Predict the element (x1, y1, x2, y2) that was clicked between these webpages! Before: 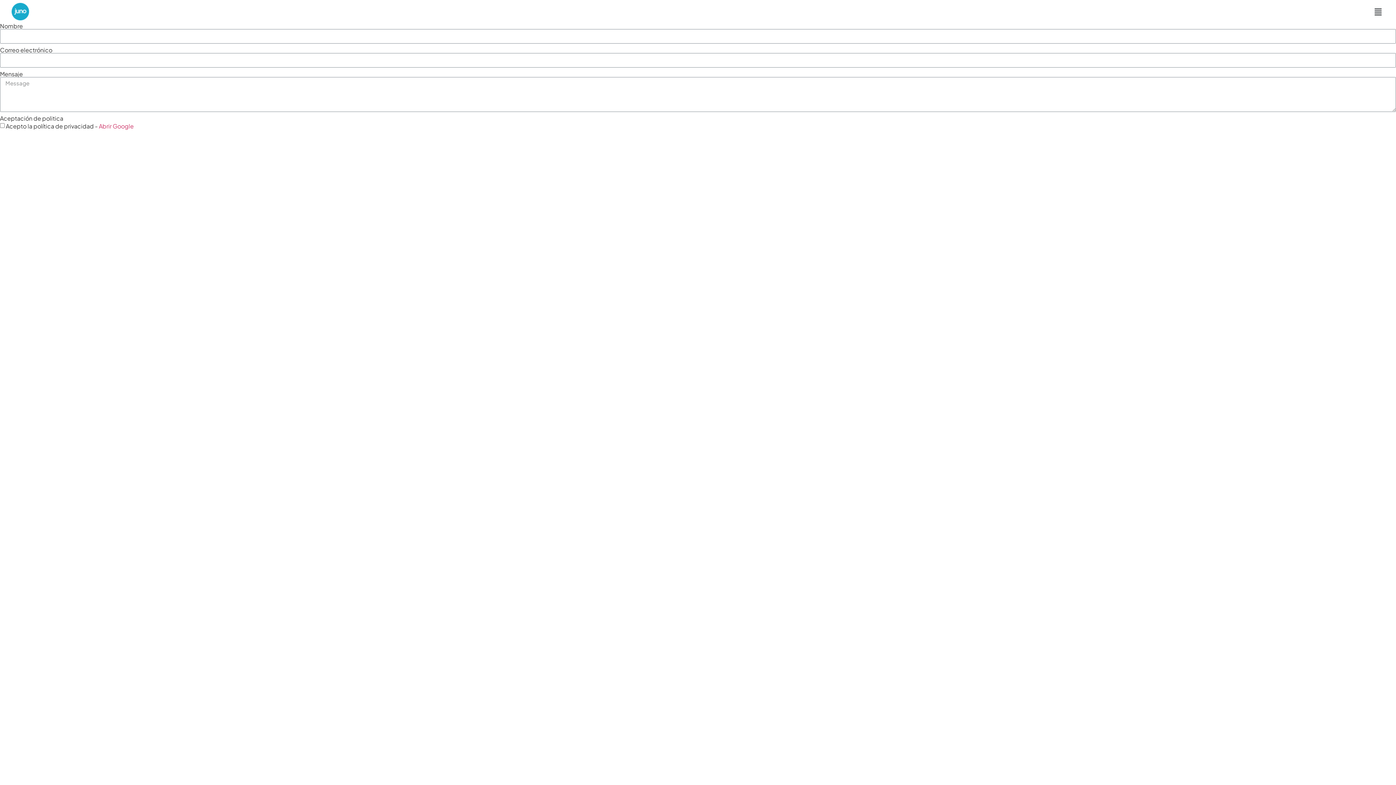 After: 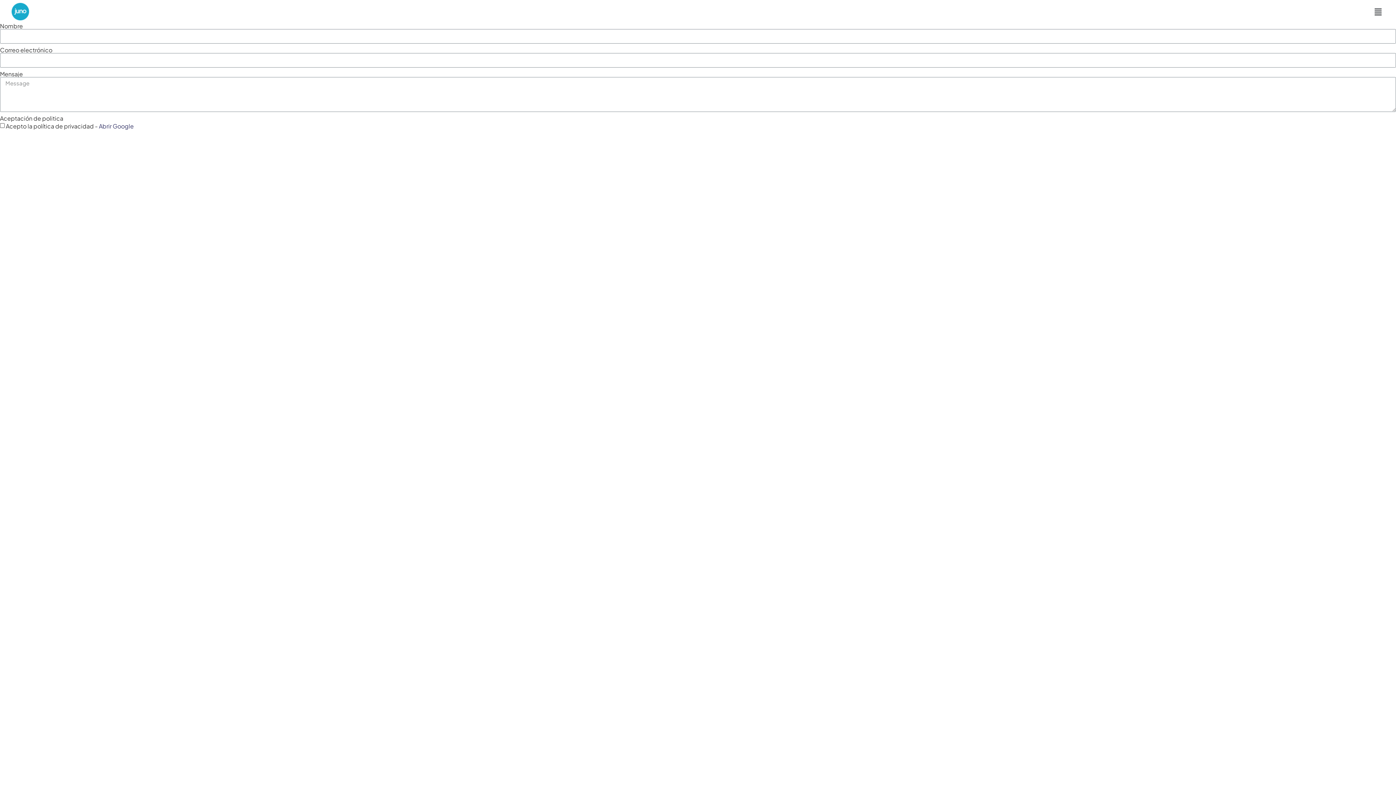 Action: label: Abrir Google bbox: (98, 122, 133, 130)